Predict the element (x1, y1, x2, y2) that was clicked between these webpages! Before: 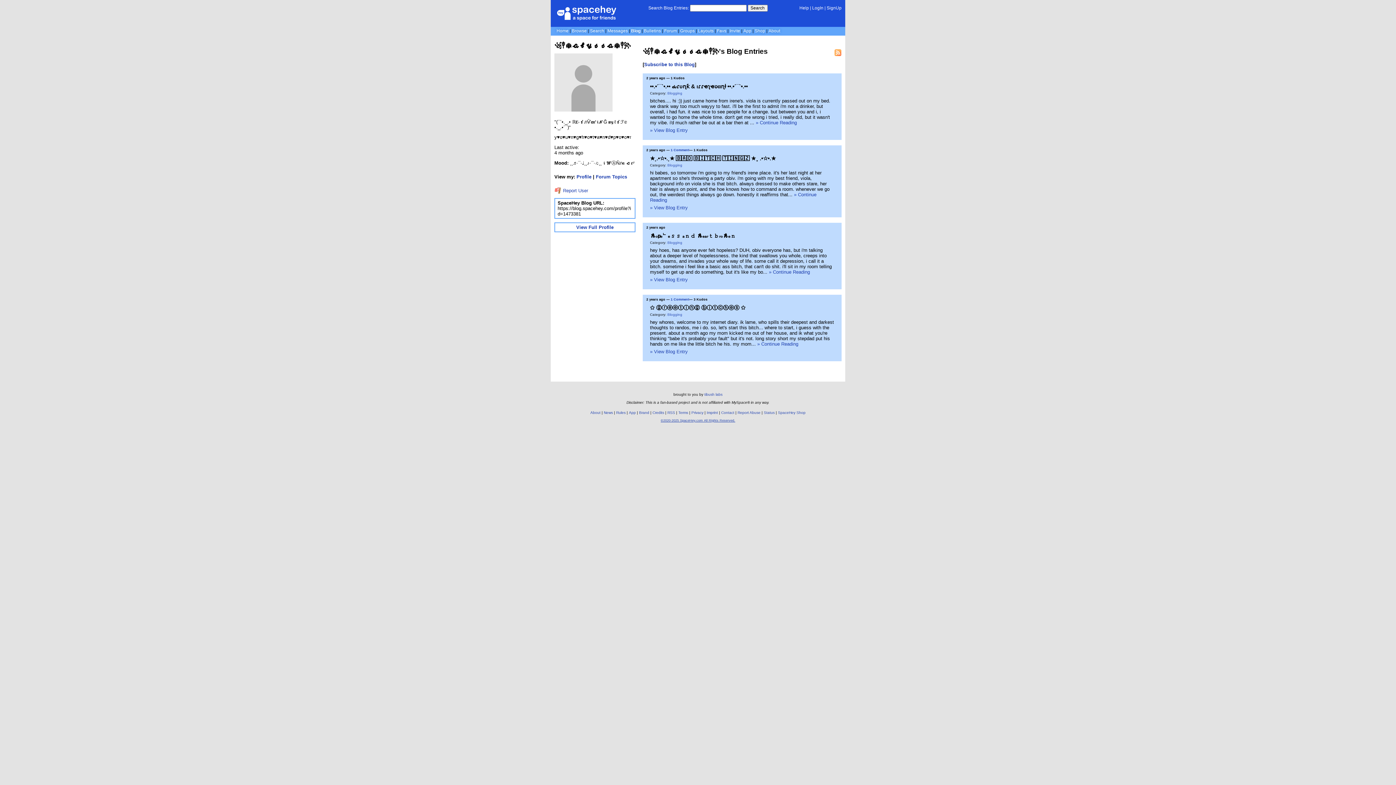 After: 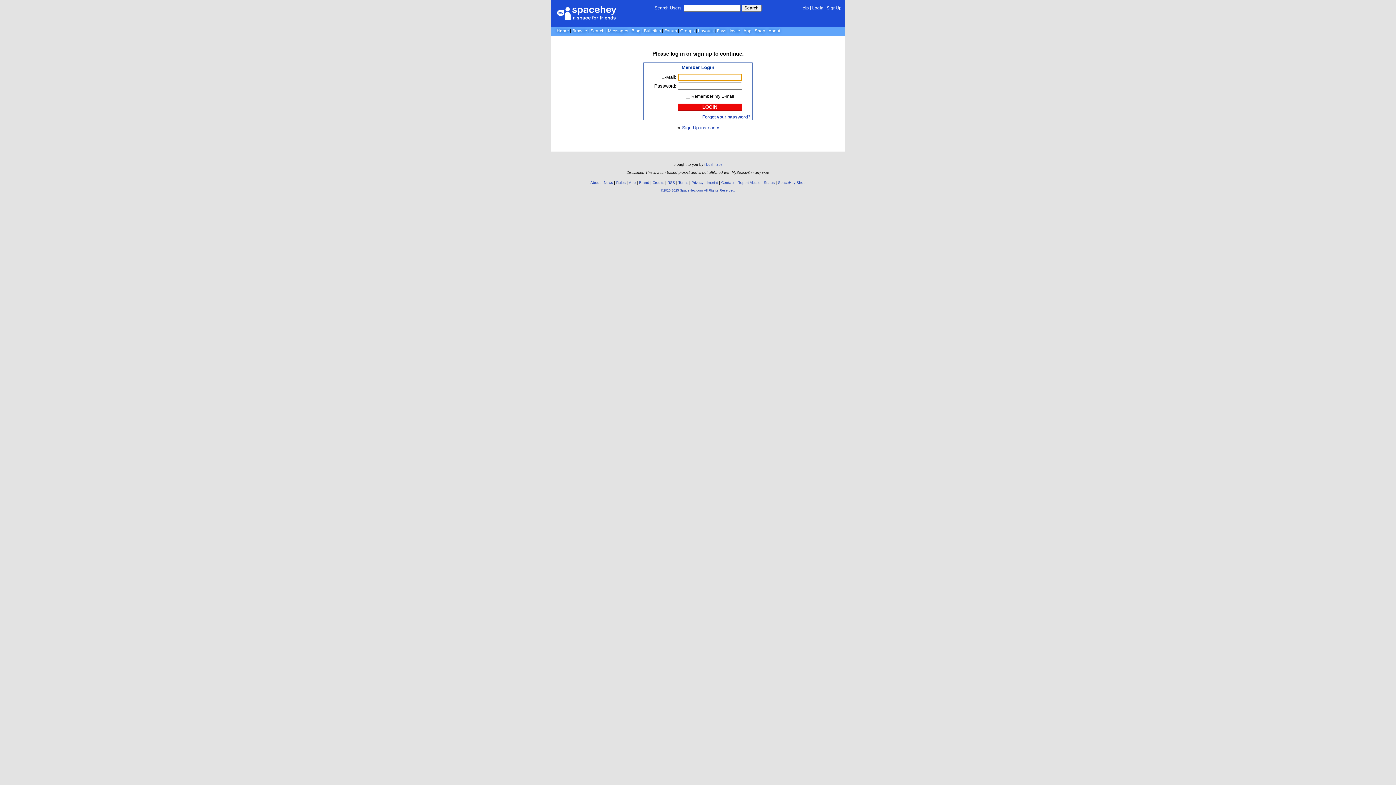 Action: bbox: (644, 28, 661, 33) label: Bulletins